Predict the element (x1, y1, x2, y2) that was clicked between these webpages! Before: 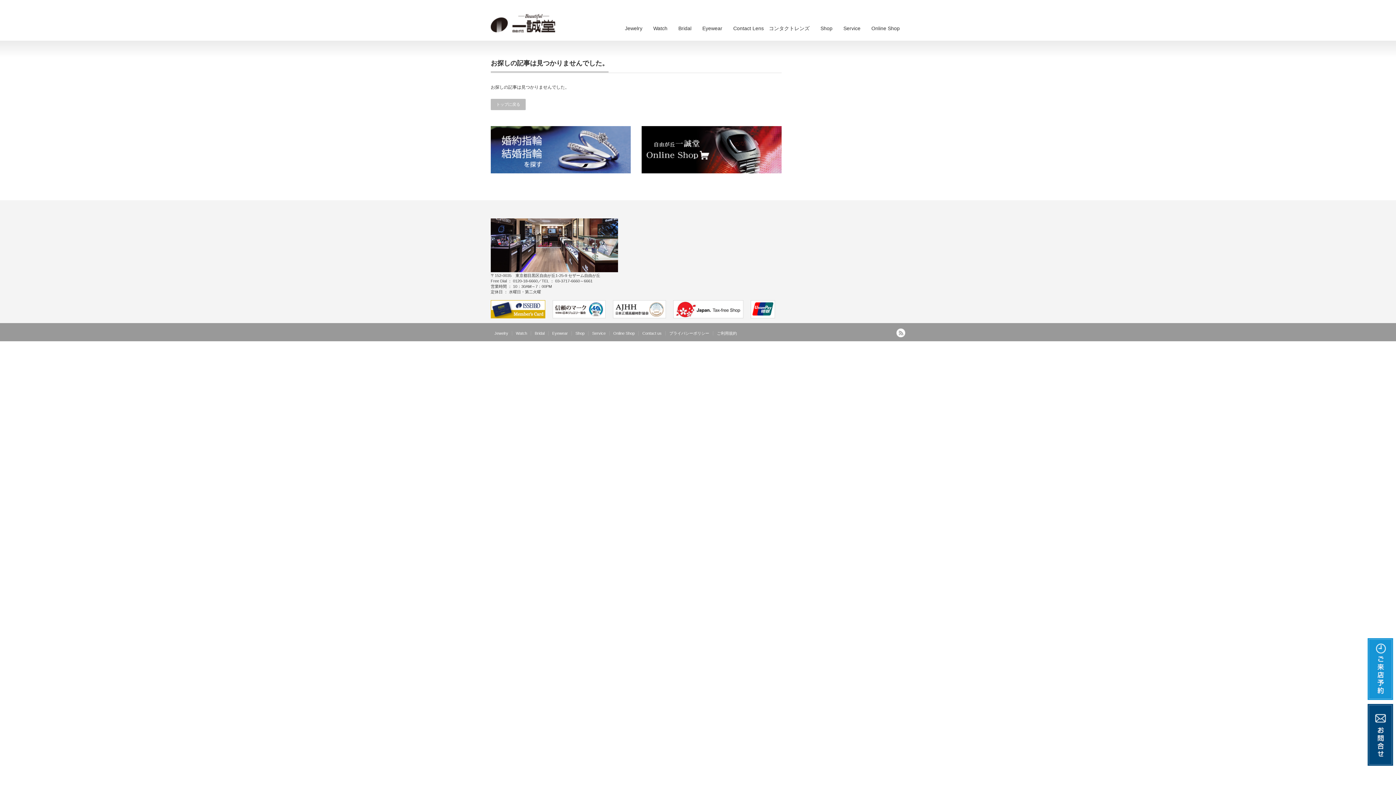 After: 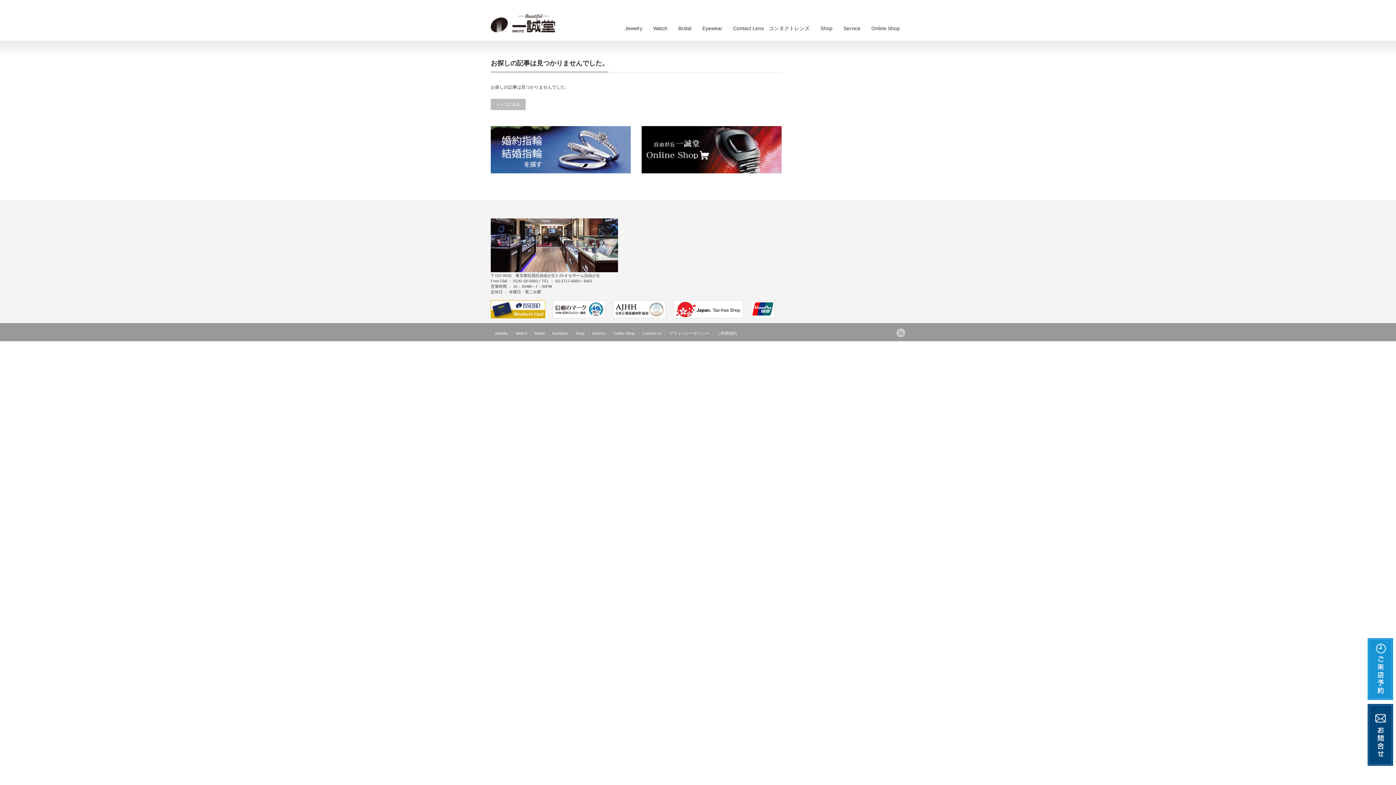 Action: bbox: (896, 328, 905, 337) label: RSS